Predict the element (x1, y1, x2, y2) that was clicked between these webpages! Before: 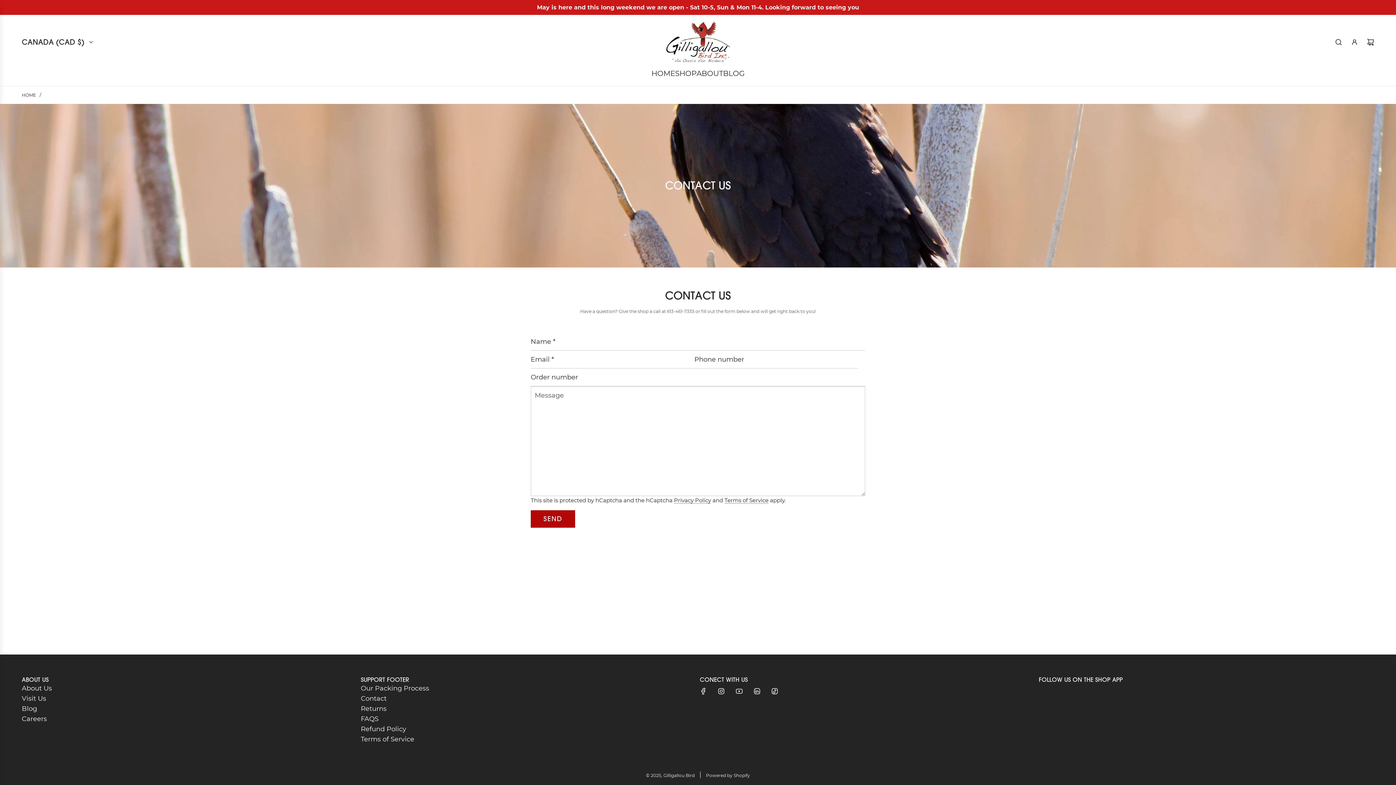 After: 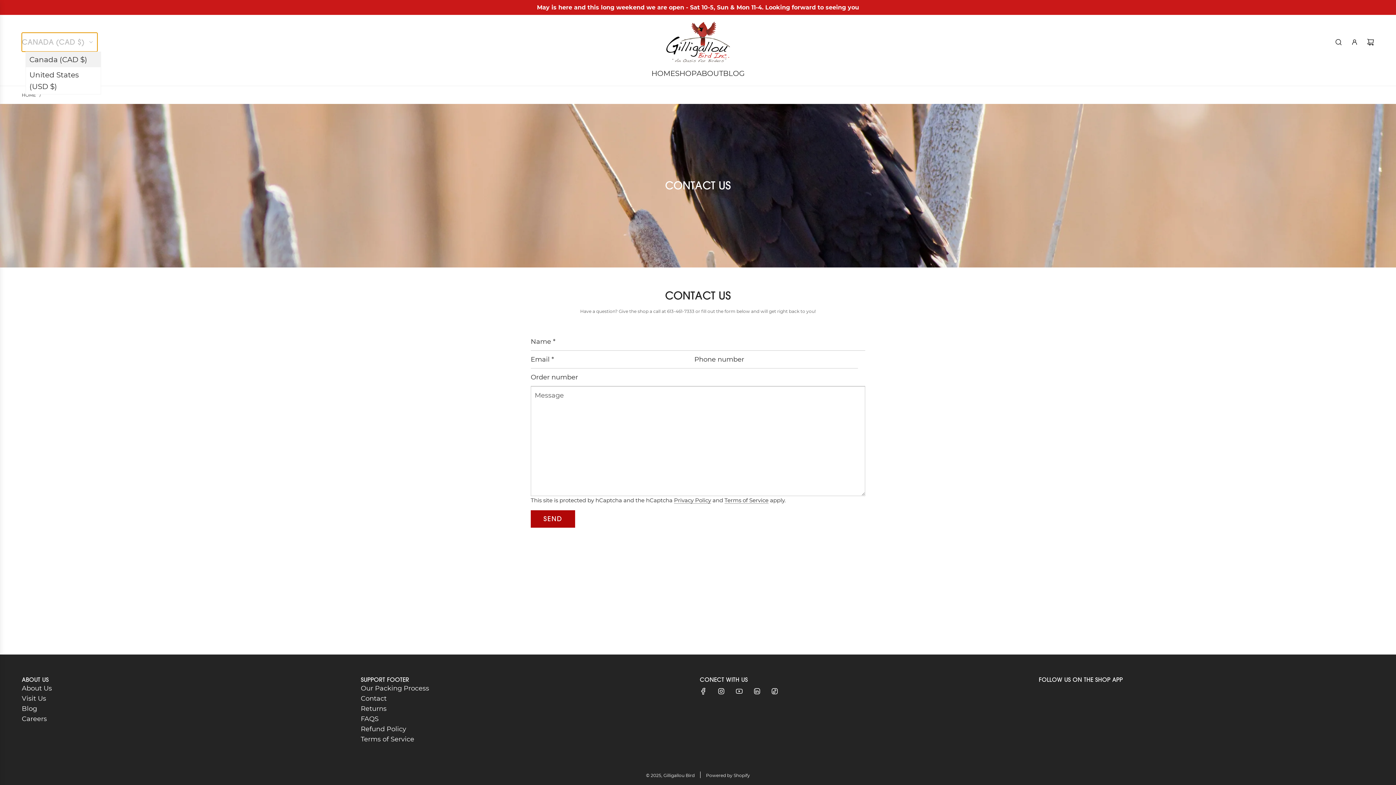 Action: label: CANADA (CAD $) bbox: (21, 32, 97, 51)